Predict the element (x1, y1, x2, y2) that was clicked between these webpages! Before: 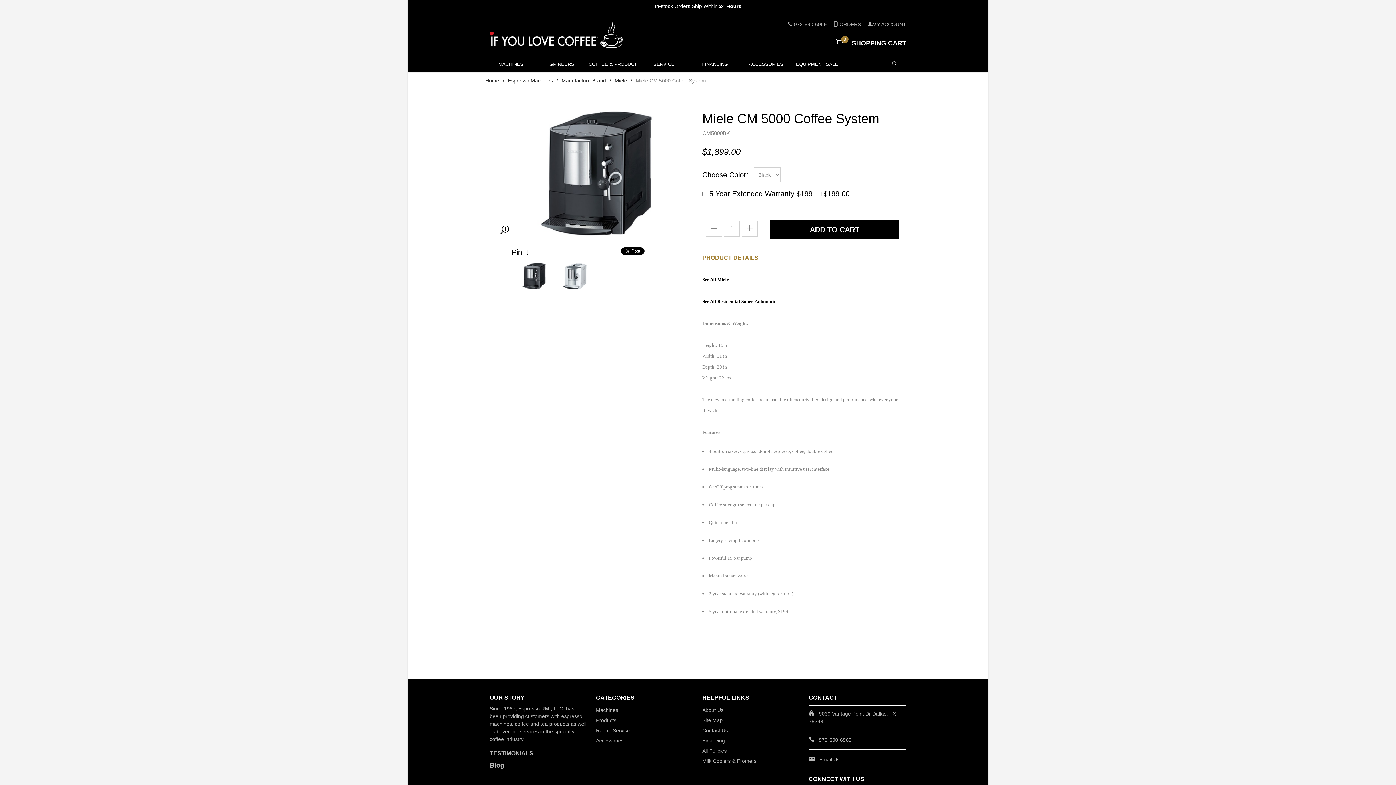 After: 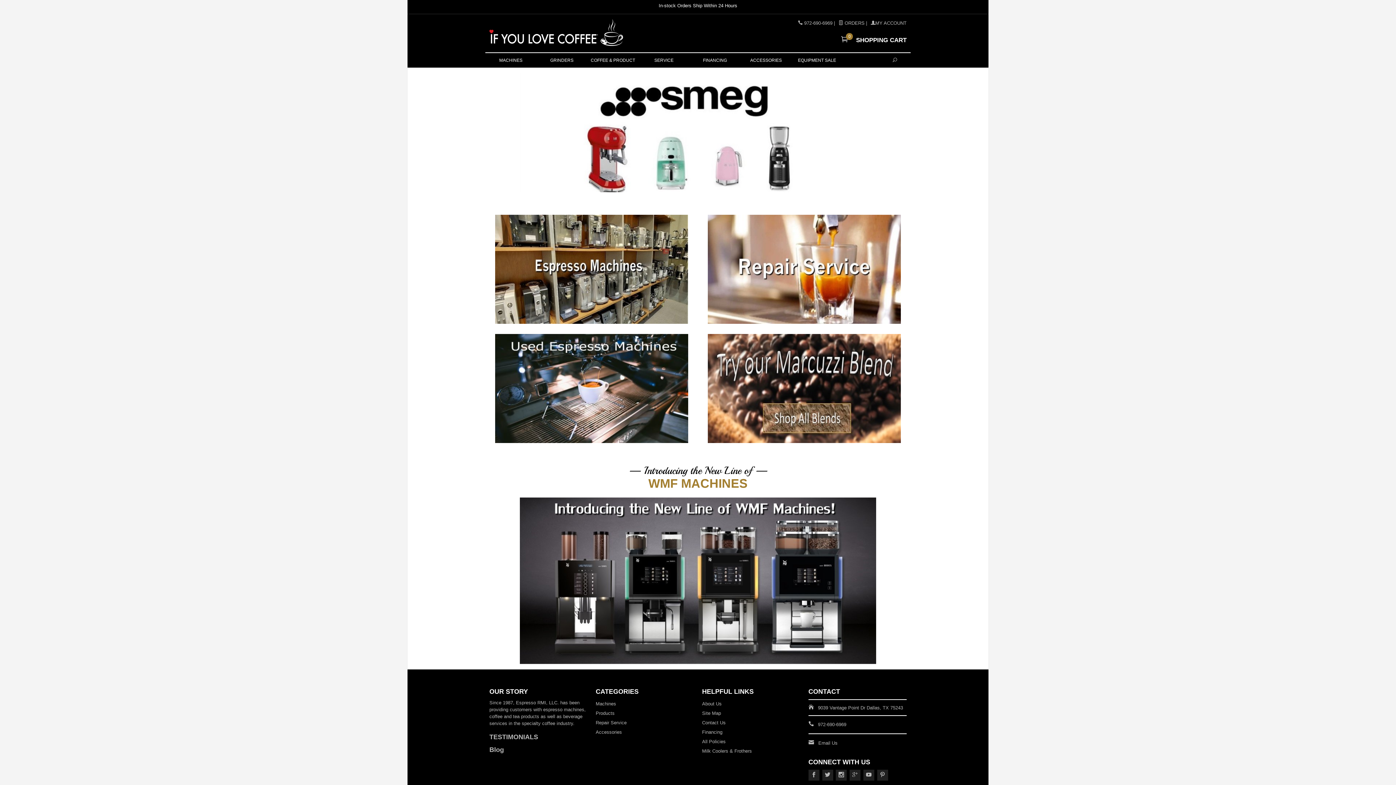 Action: bbox: (485, 21, 627, 49)